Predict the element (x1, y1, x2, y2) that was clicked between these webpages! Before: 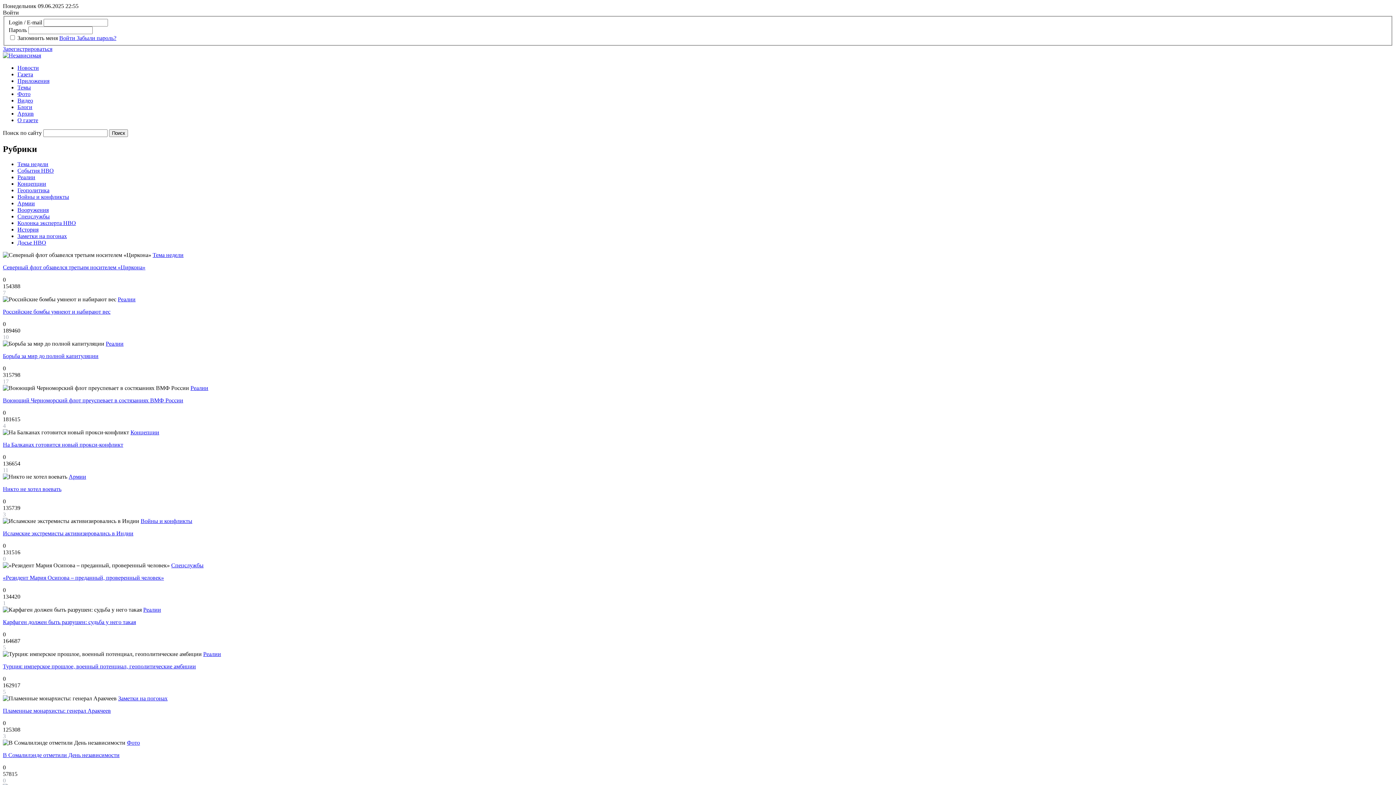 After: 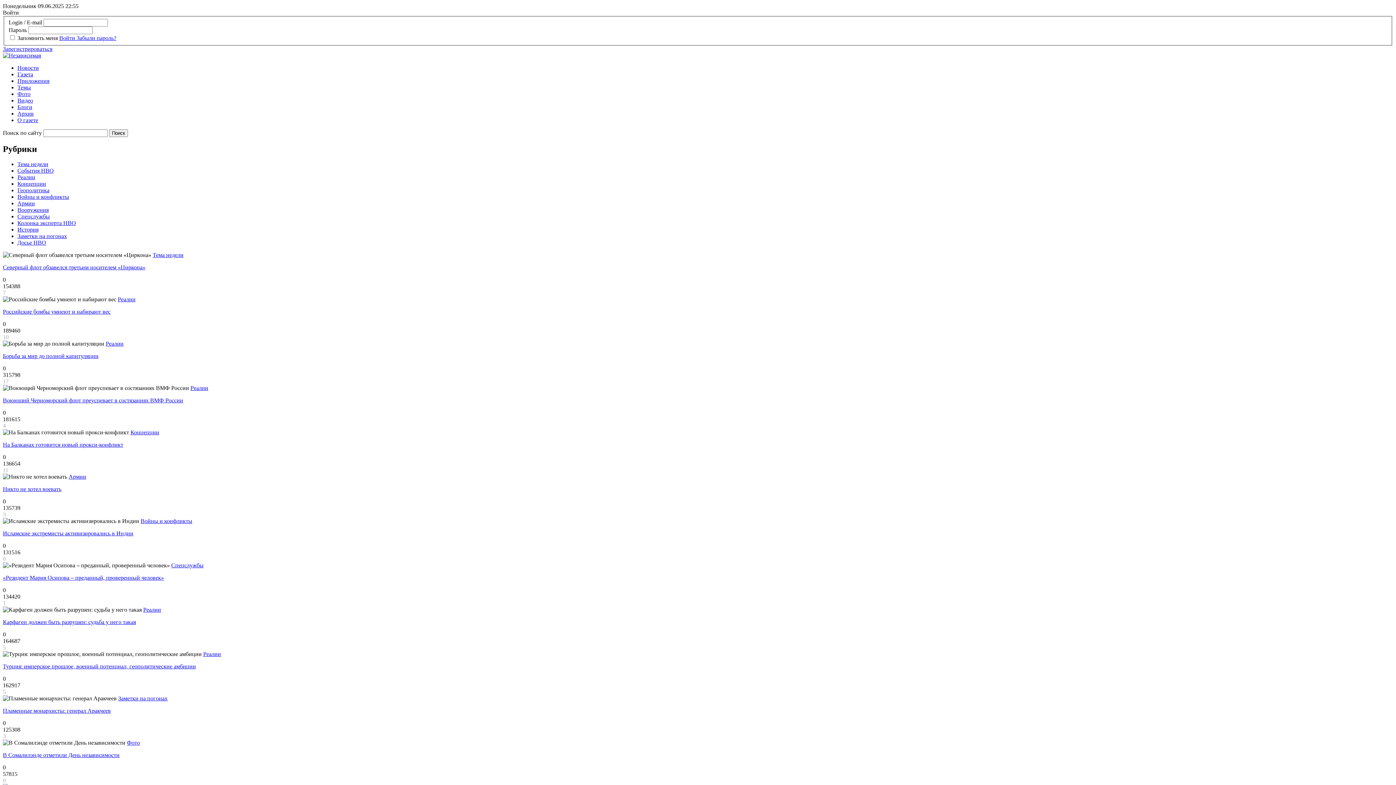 Action: bbox: (203, 651, 221, 657) label: Реалии